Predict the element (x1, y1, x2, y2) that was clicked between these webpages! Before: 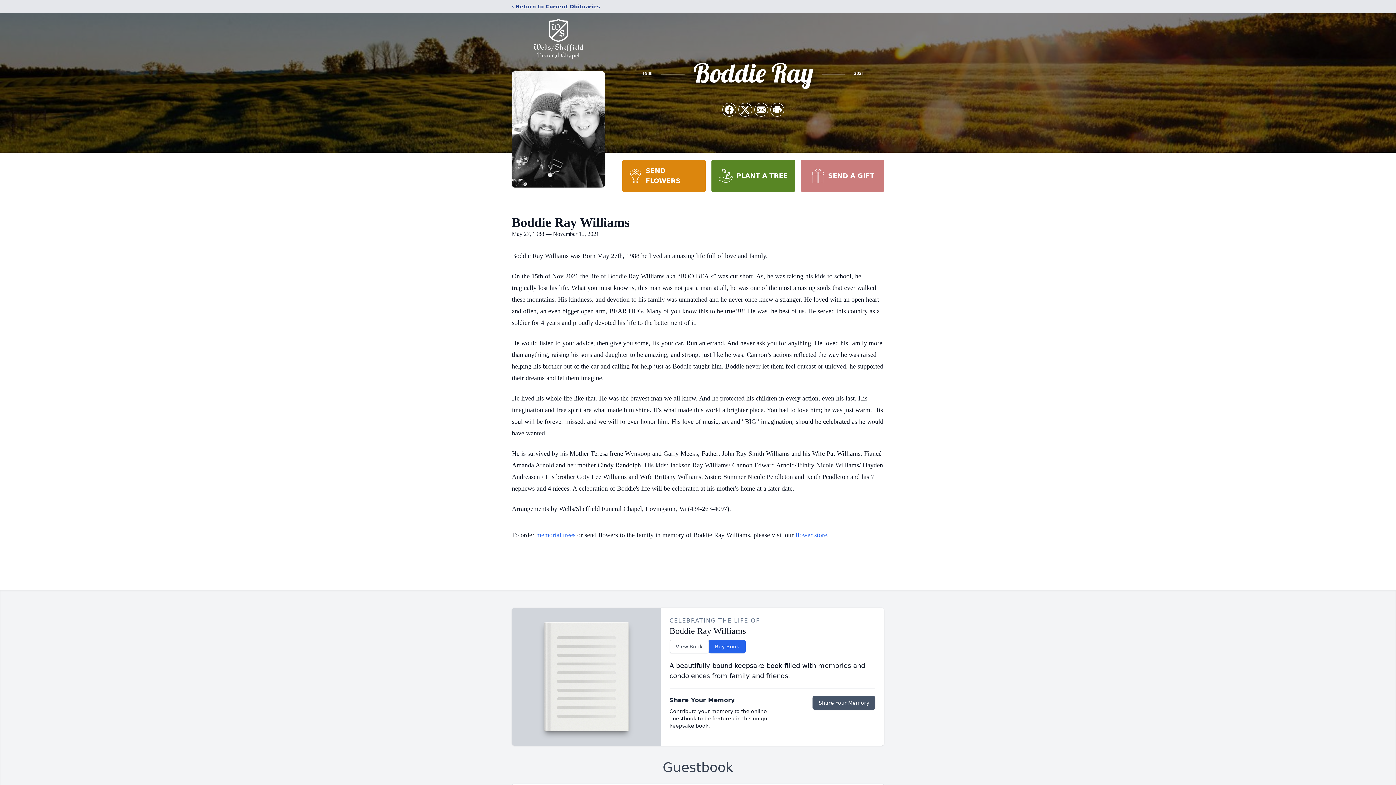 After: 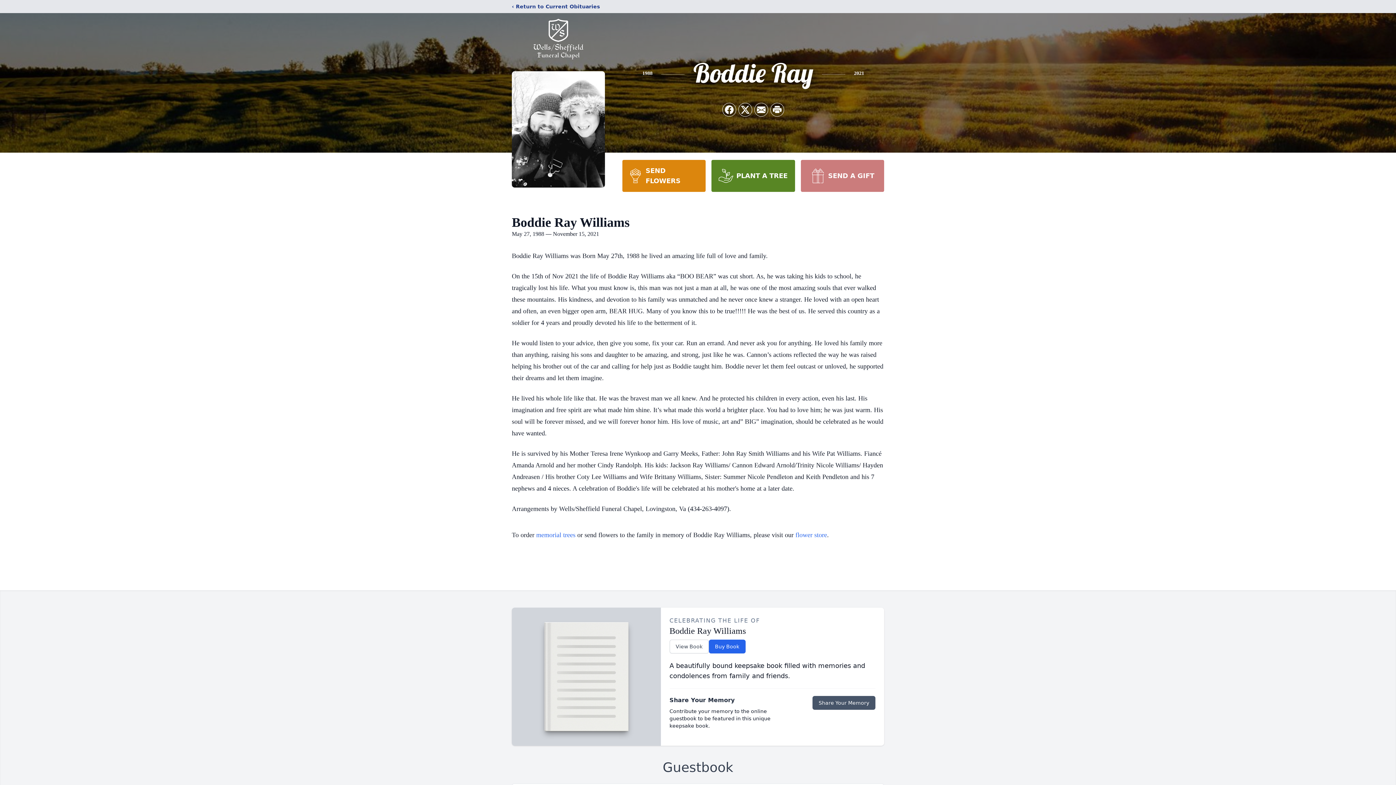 Action: label: SEND FLOWERS bbox: (622, 160, 705, 192)